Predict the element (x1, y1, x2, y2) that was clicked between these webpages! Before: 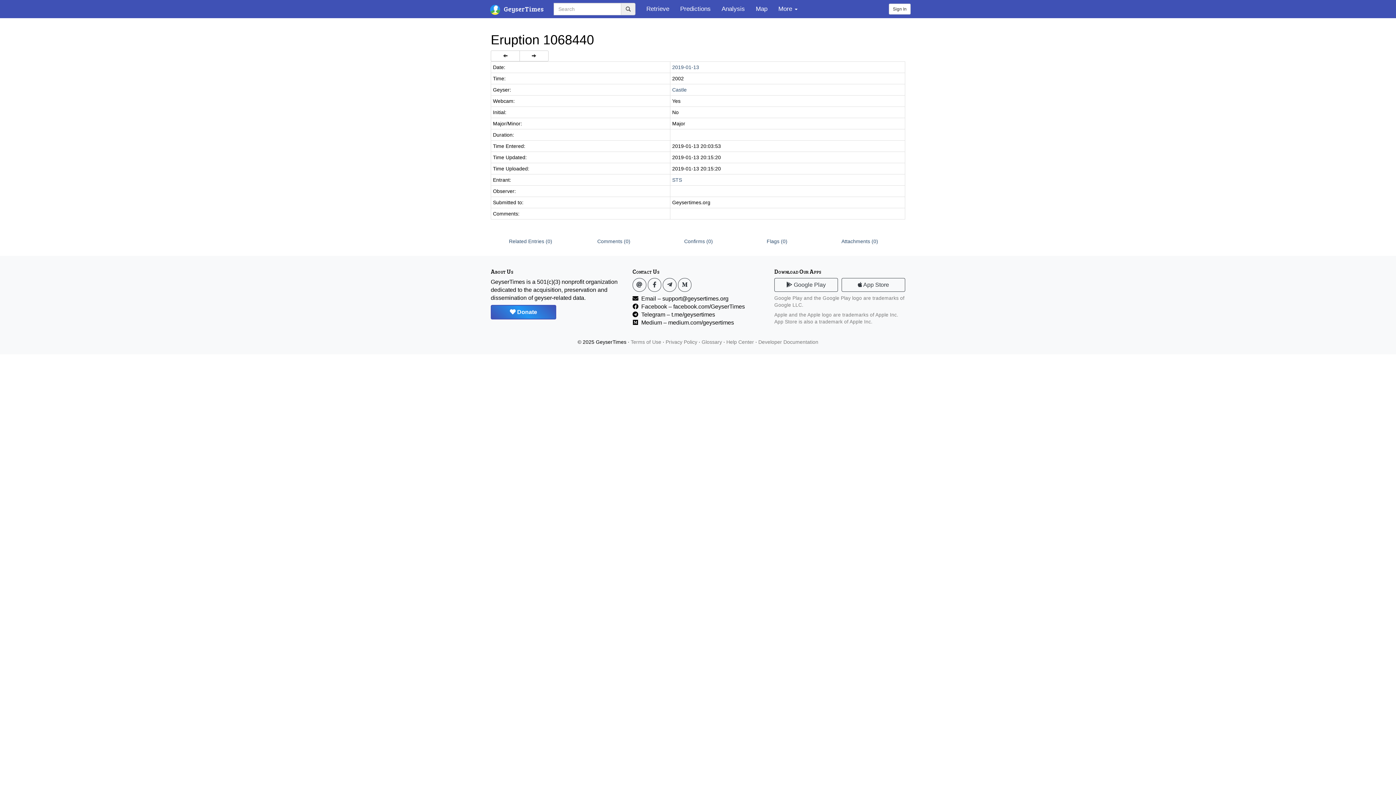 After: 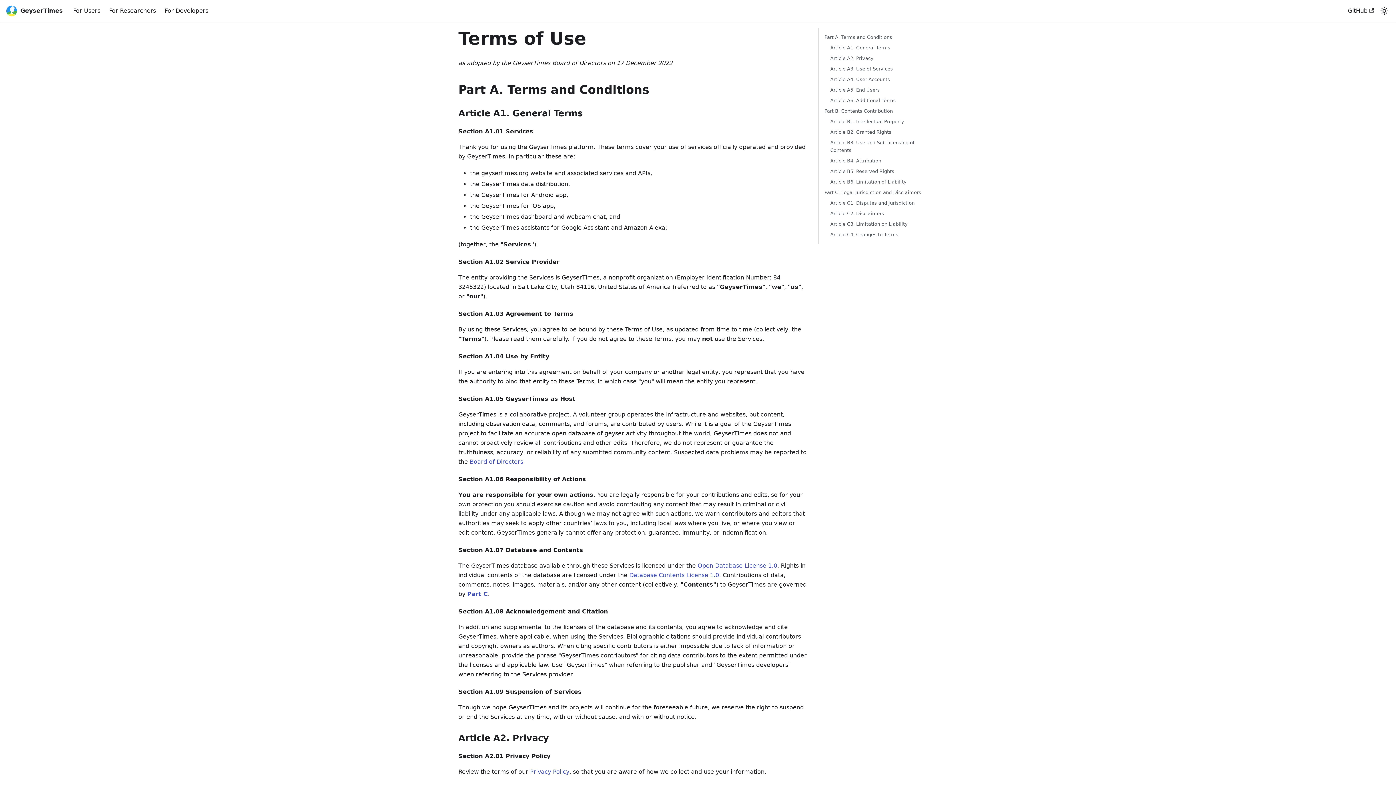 Action: bbox: (630, 339, 661, 345) label: Terms of Use